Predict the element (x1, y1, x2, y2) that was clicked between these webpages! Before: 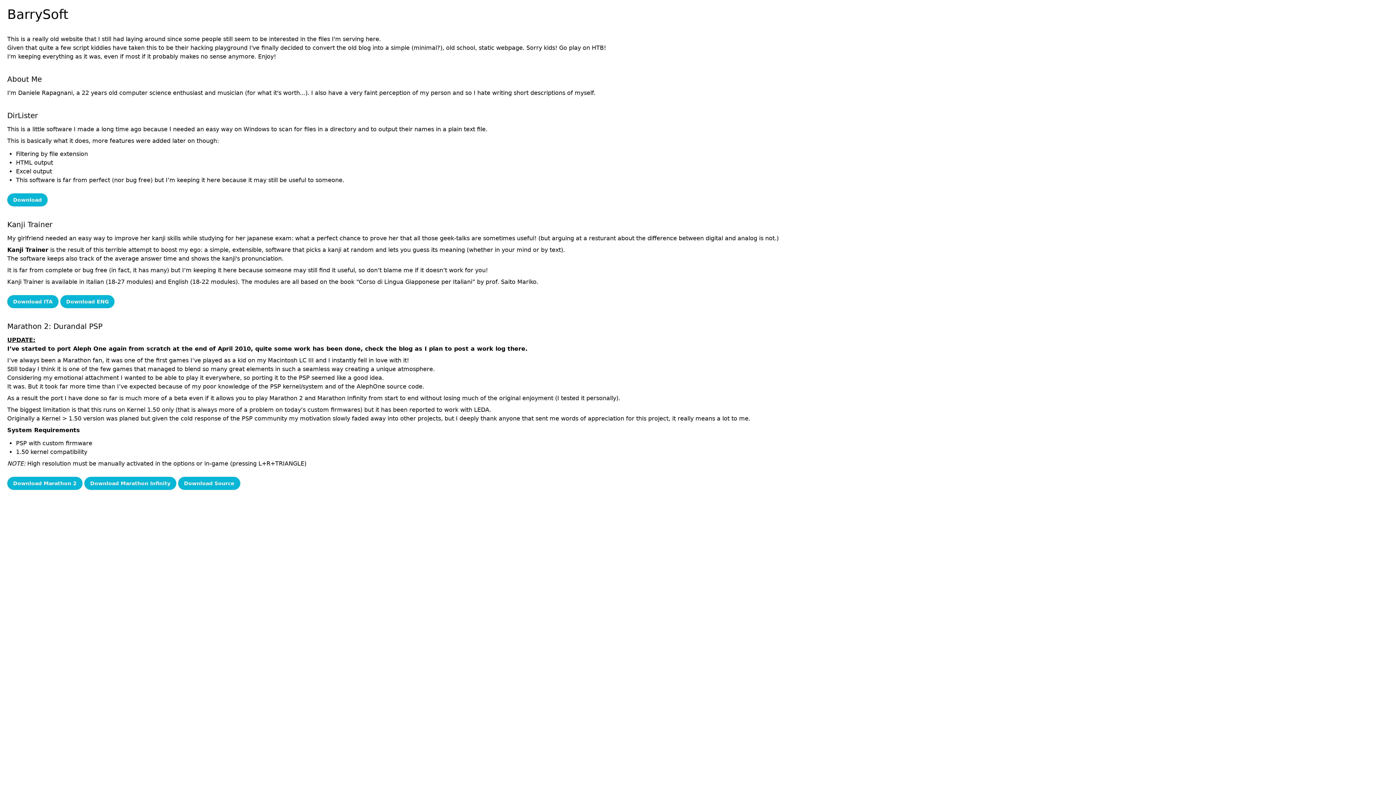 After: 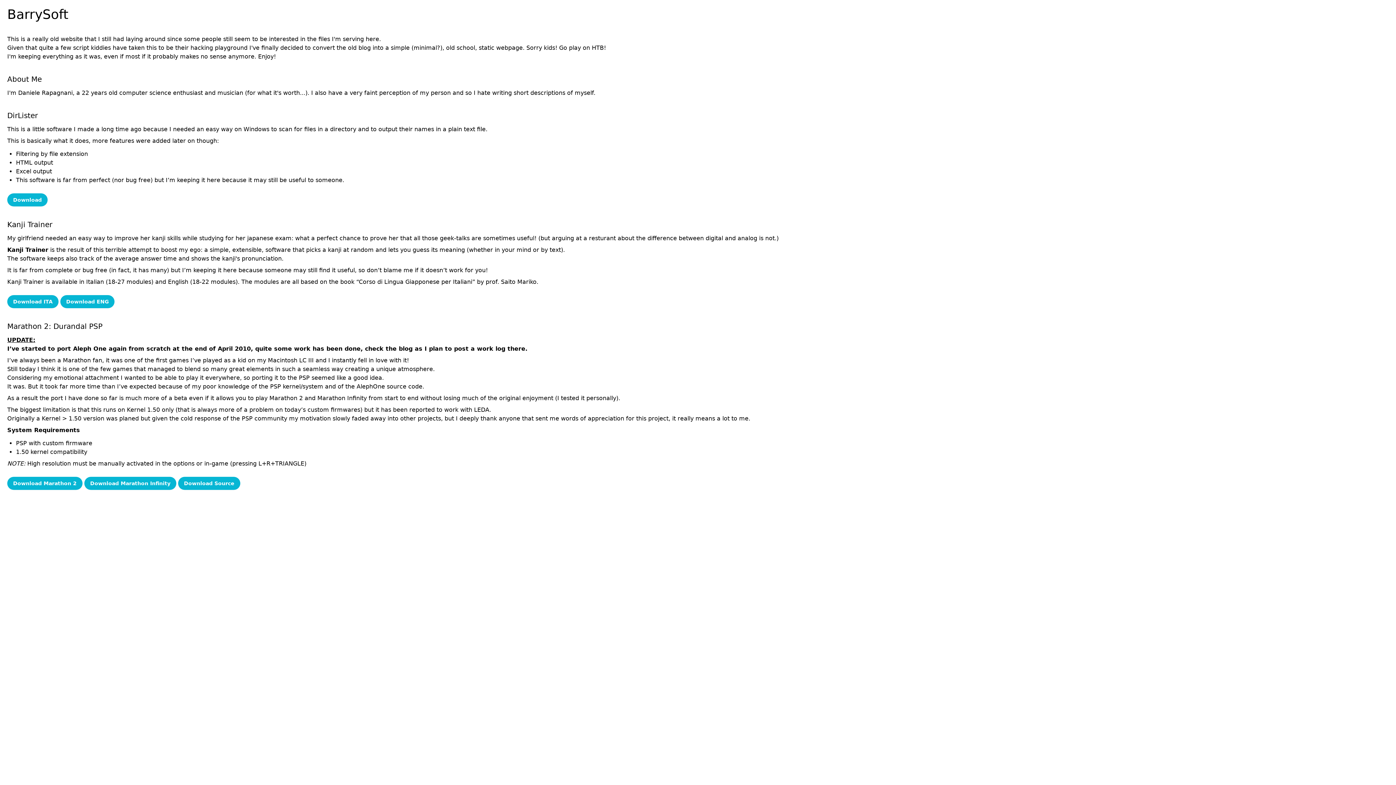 Action: bbox: (84, 477, 176, 490) label: Download Marathon Infinity